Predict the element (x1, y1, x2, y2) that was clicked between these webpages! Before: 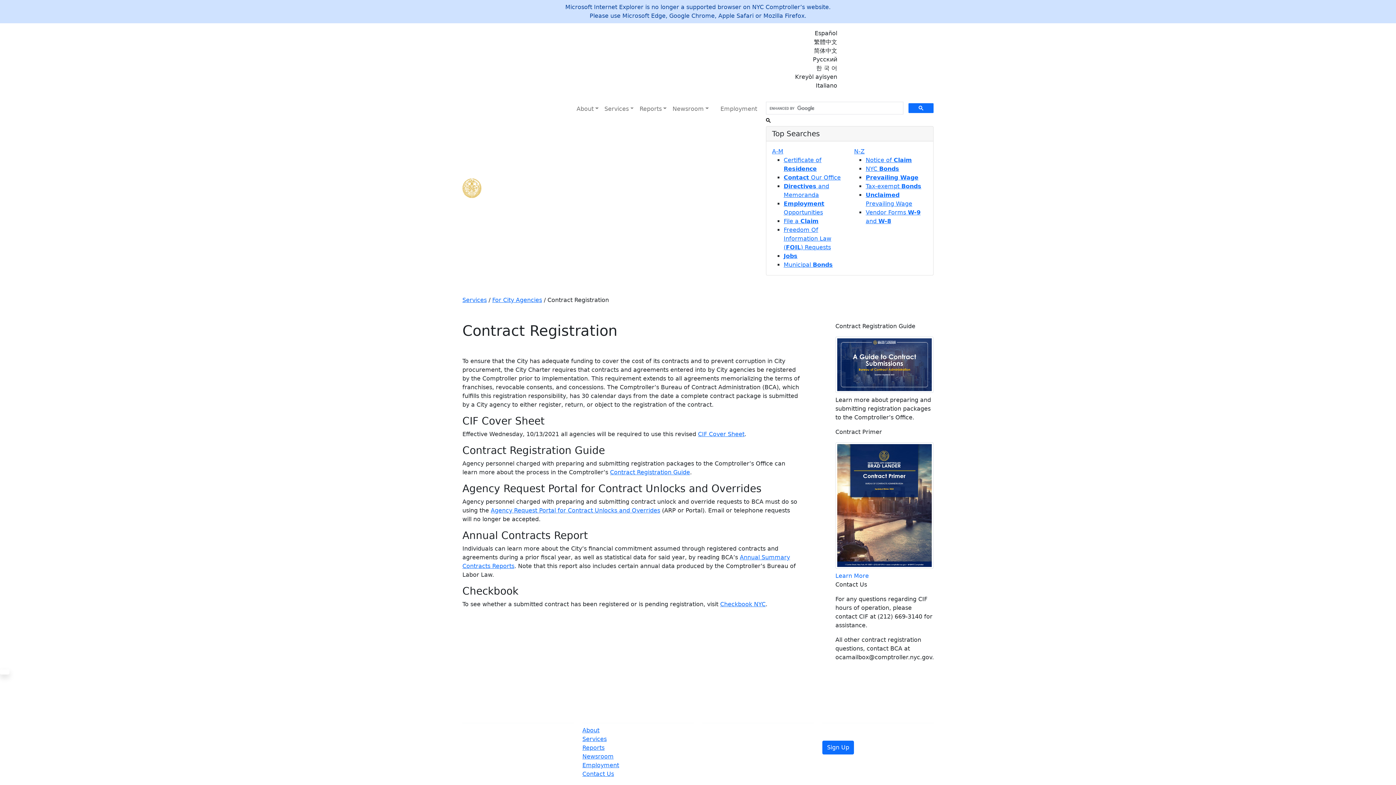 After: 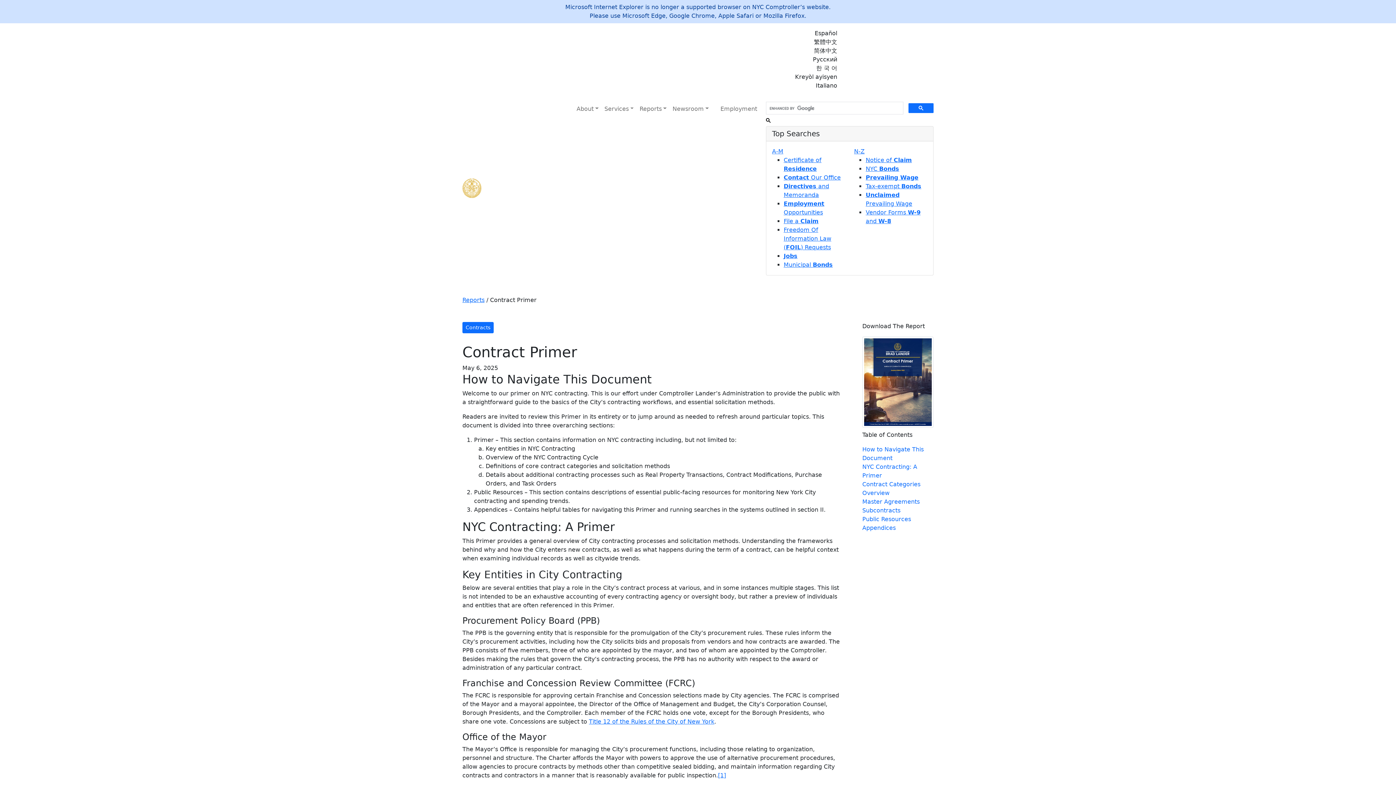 Action: bbox: (835, 442, 933, 569)